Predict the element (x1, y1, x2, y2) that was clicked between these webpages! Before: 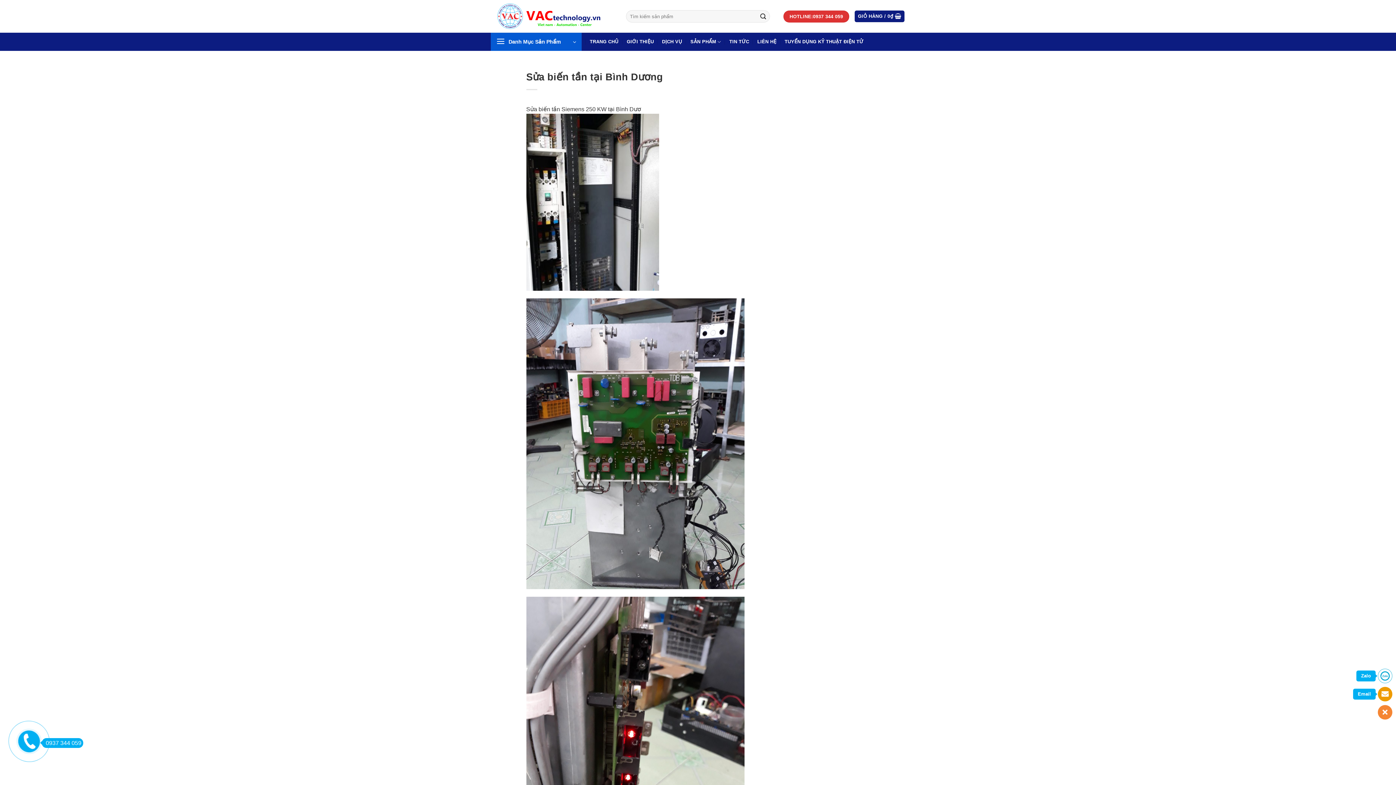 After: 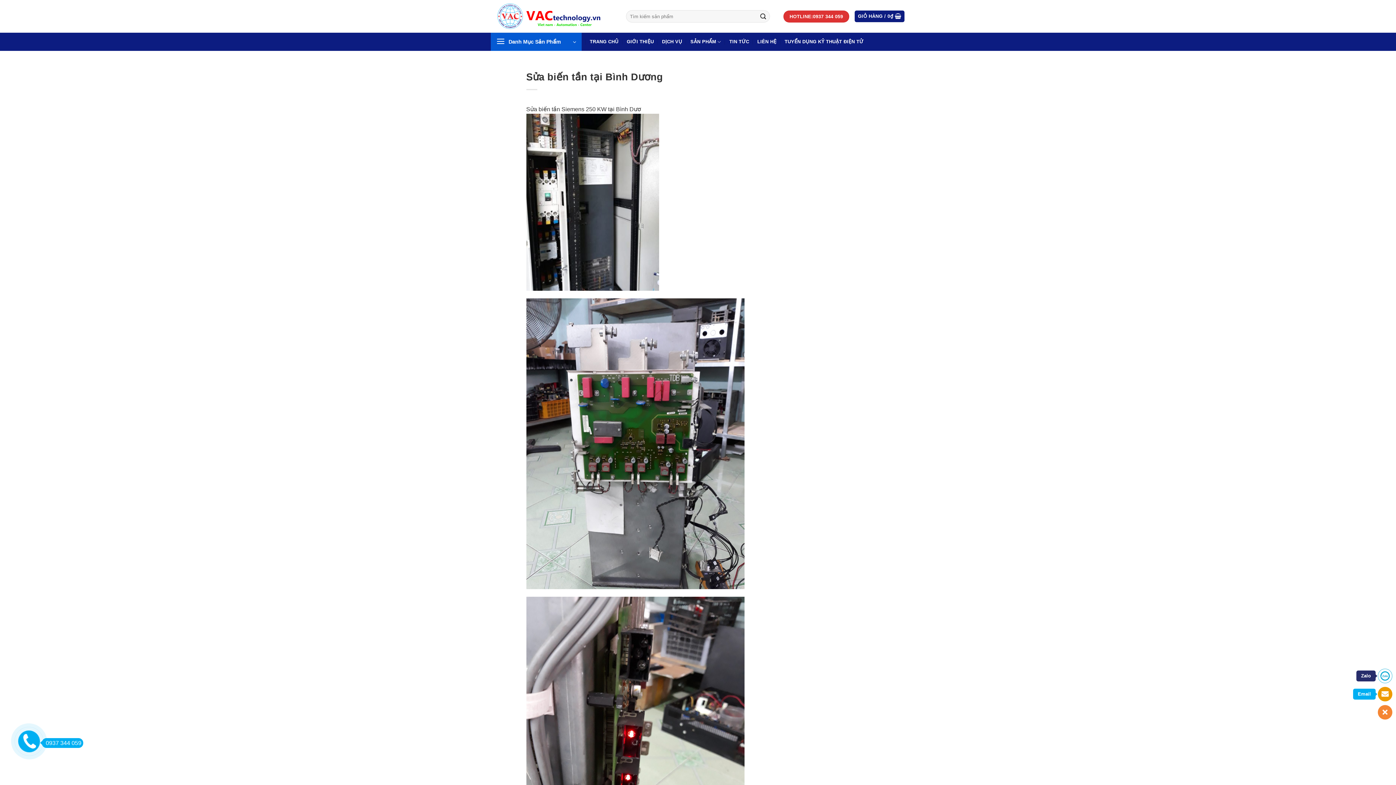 Action: bbox: (1350, 669, 1392, 683) label: Zalo